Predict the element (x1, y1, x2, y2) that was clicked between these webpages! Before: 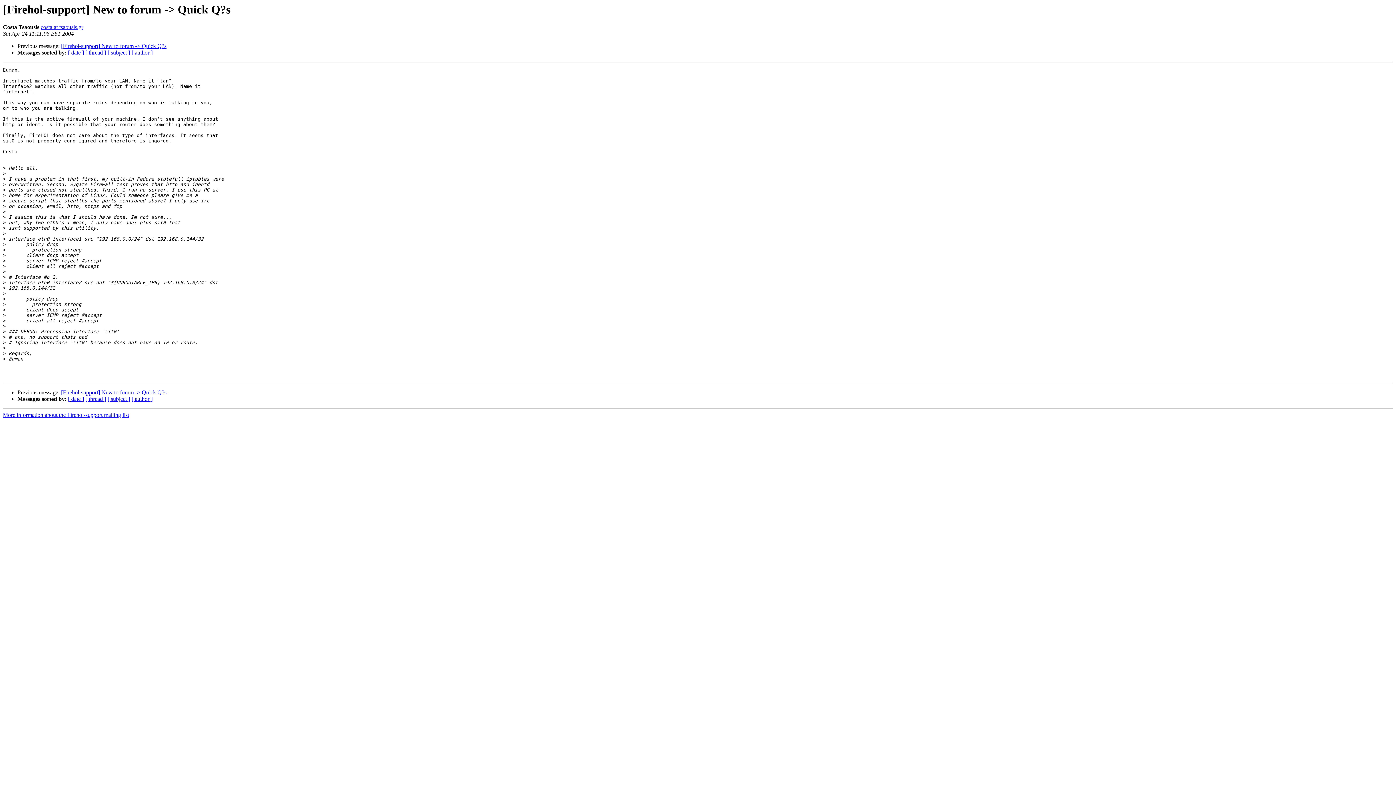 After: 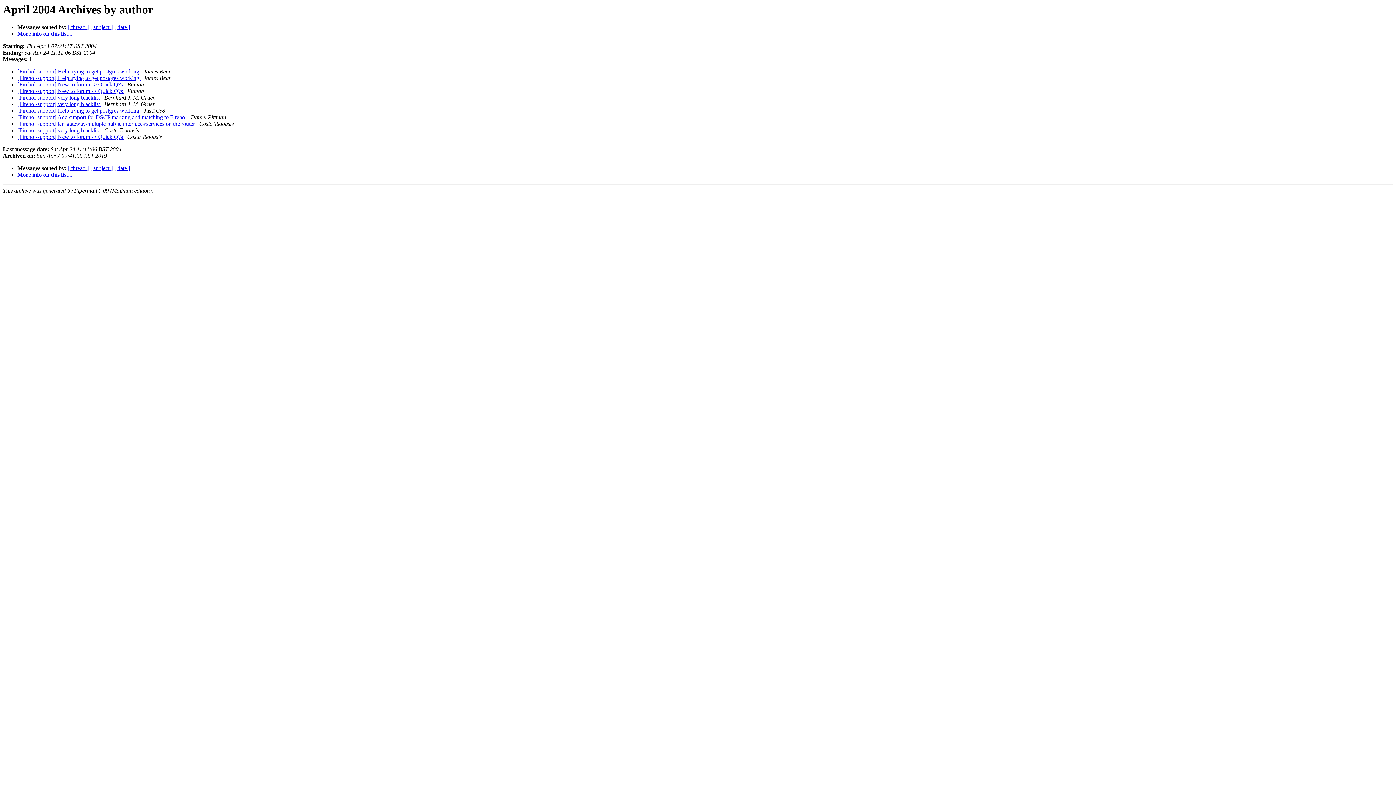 Action: label: [ author ] bbox: (131, 396, 152, 402)